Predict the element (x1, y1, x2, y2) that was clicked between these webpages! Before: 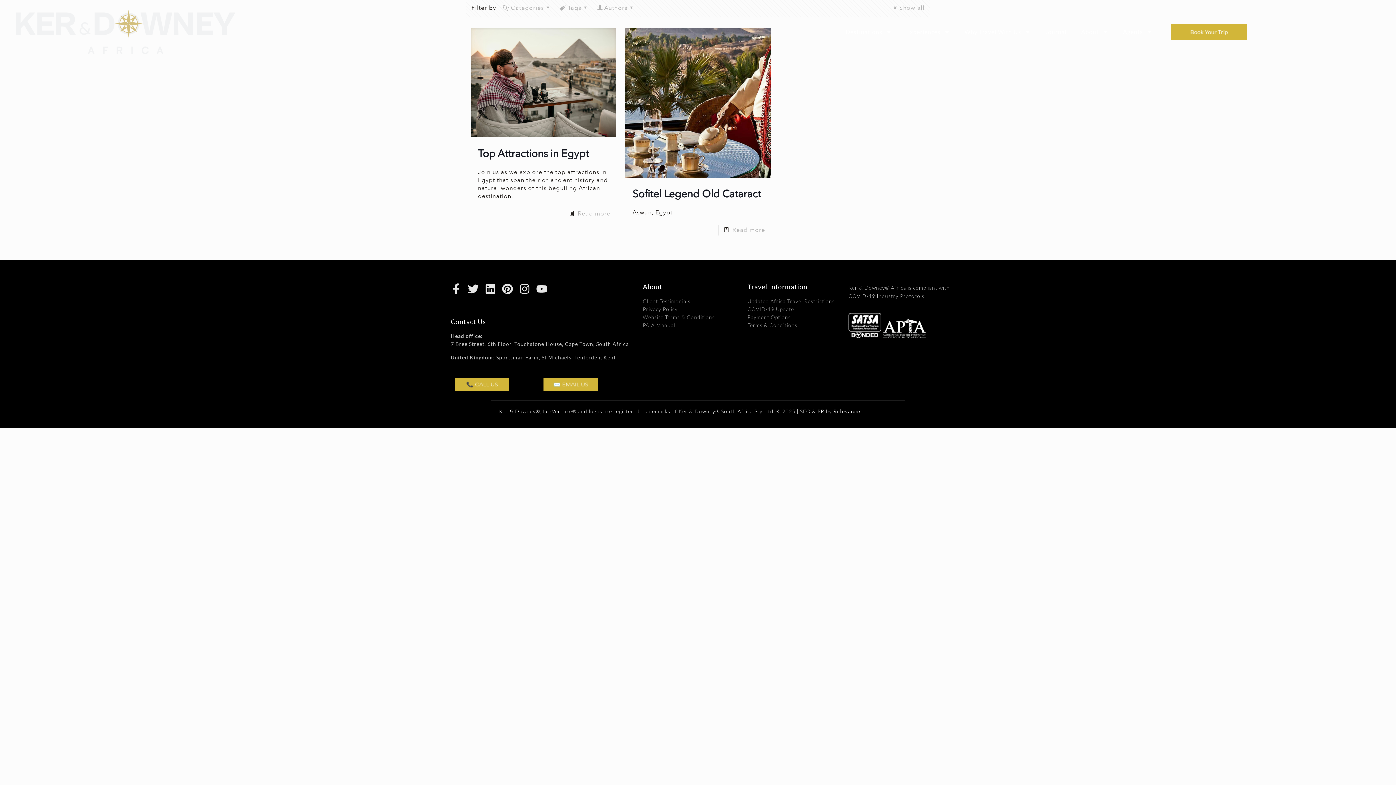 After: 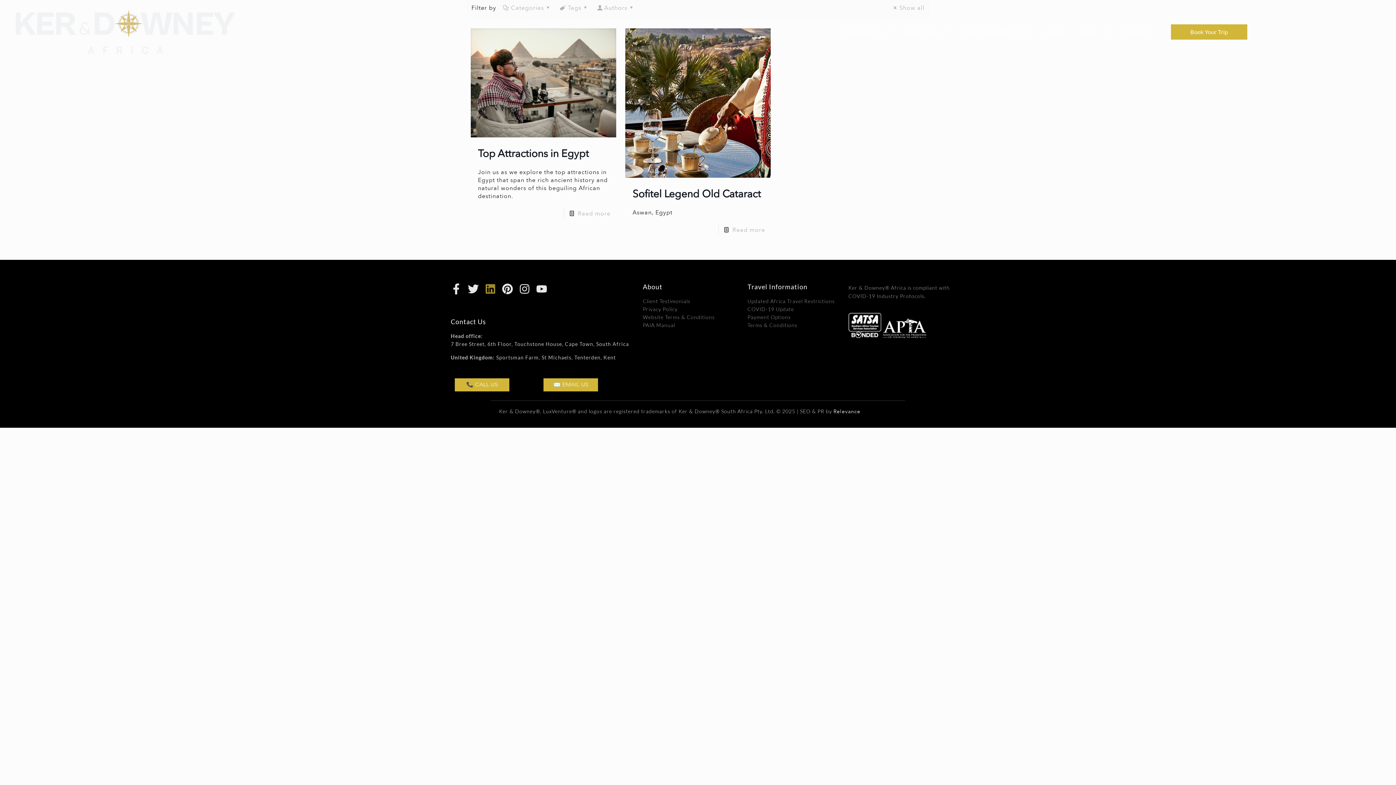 Action: label: Linkedin bbox: (485, 283, 496, 294)